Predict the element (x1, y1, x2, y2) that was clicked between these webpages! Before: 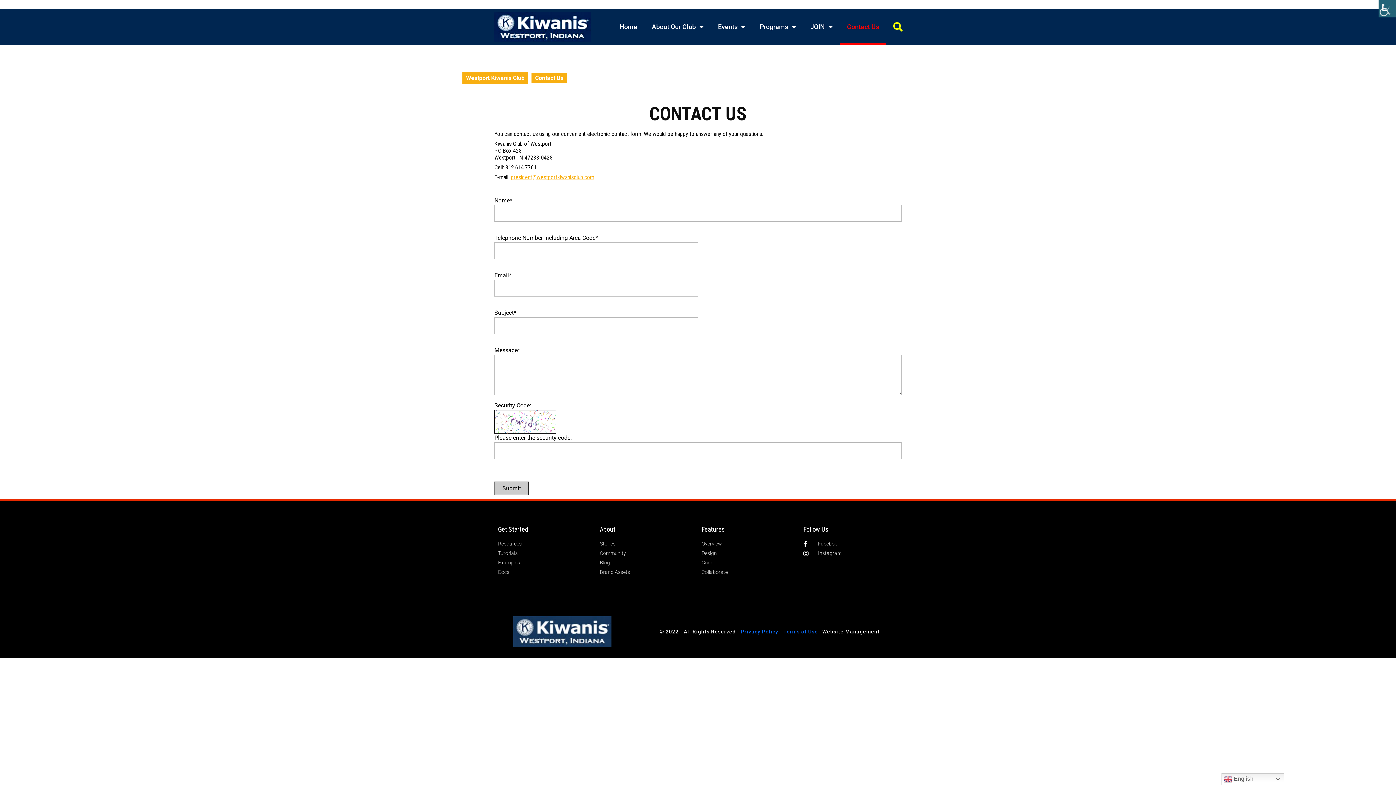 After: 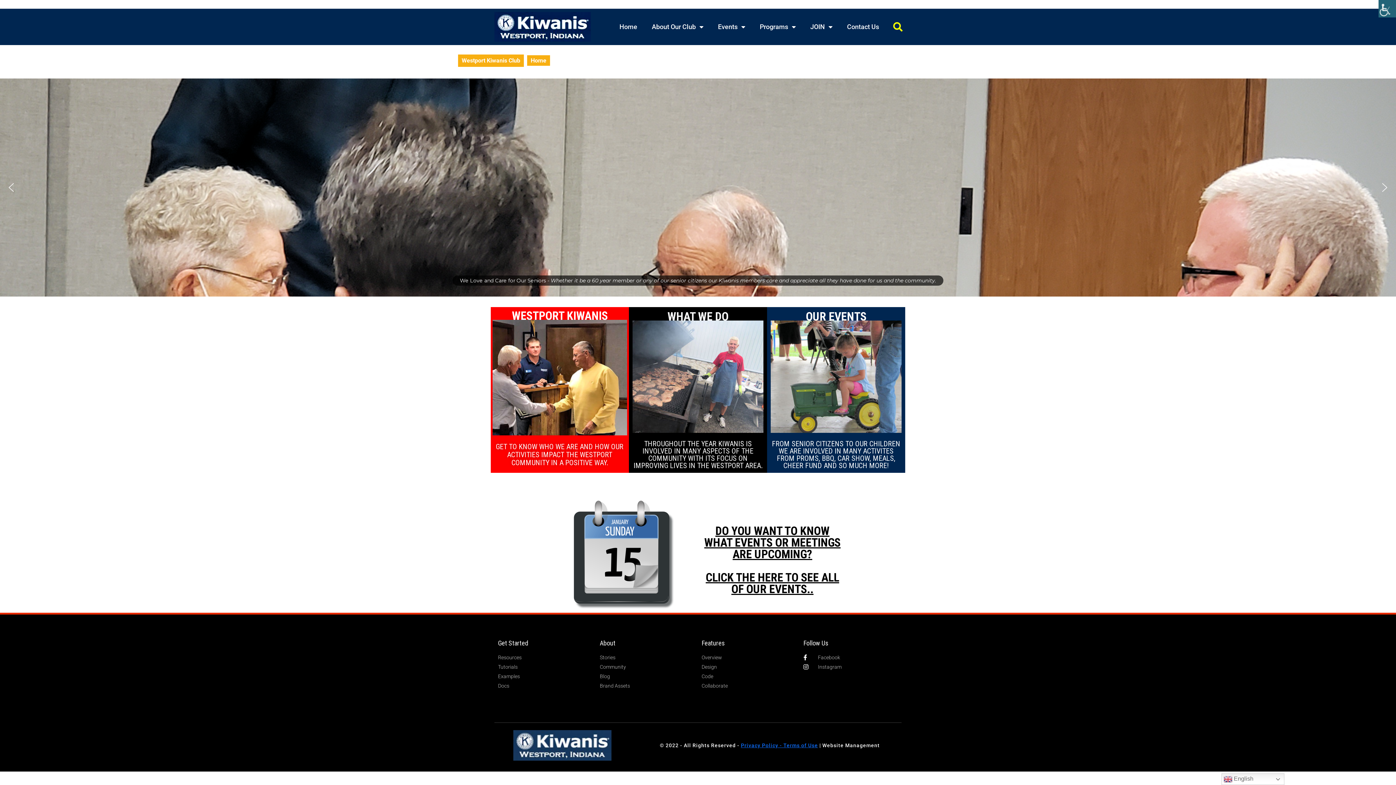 Action: bbox: (513, 616, 611, 647)